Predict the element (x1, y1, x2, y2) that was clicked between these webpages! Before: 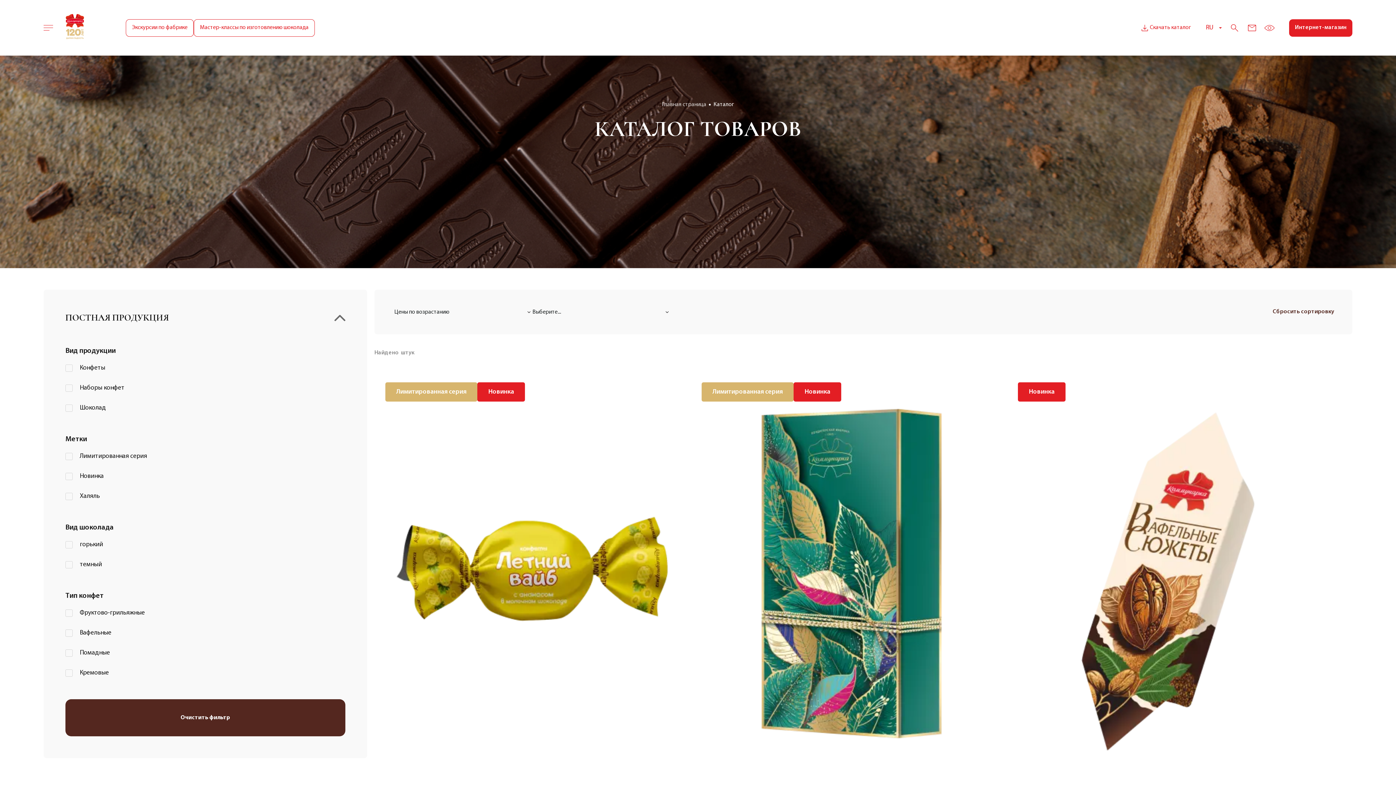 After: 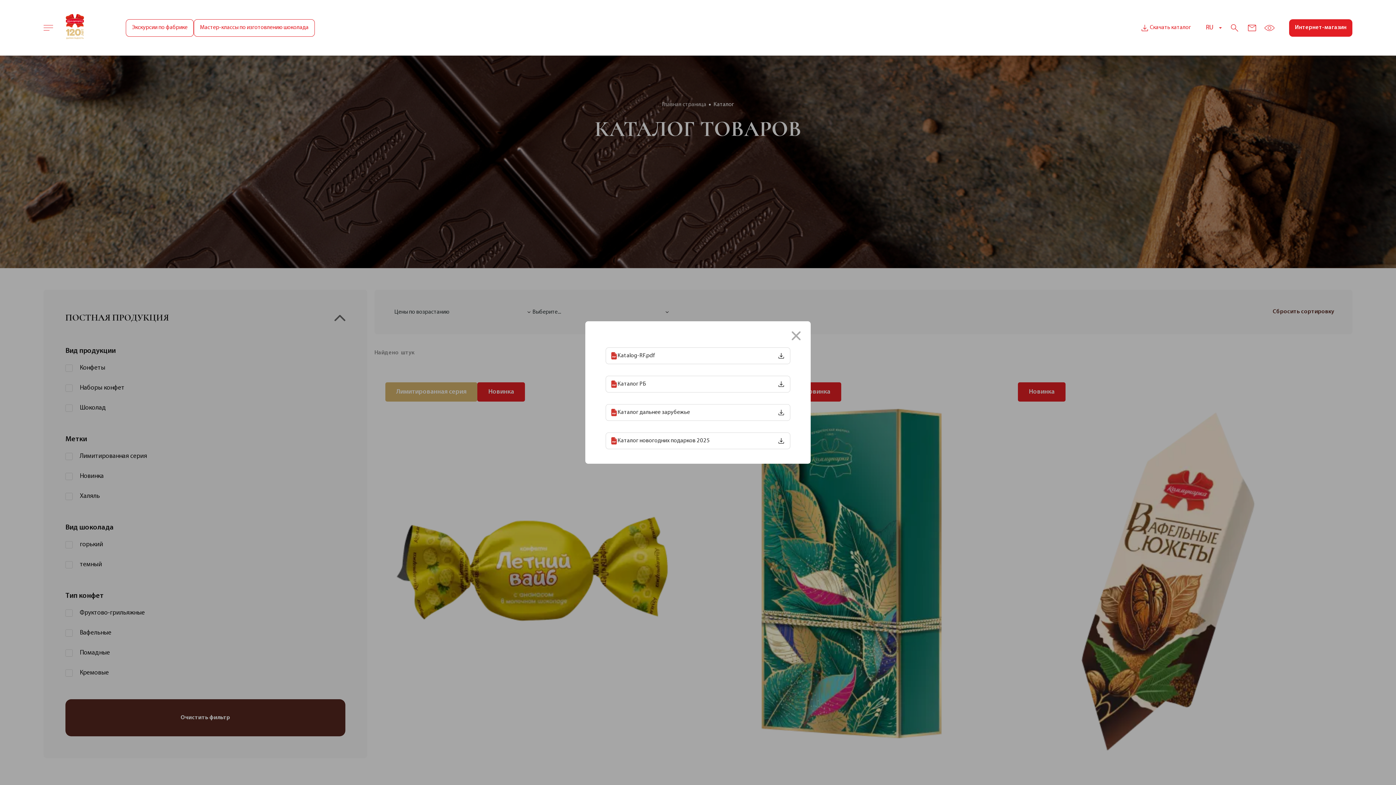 Action: bbox: (1140, 22, 1191, 32) label: Скачать каталог